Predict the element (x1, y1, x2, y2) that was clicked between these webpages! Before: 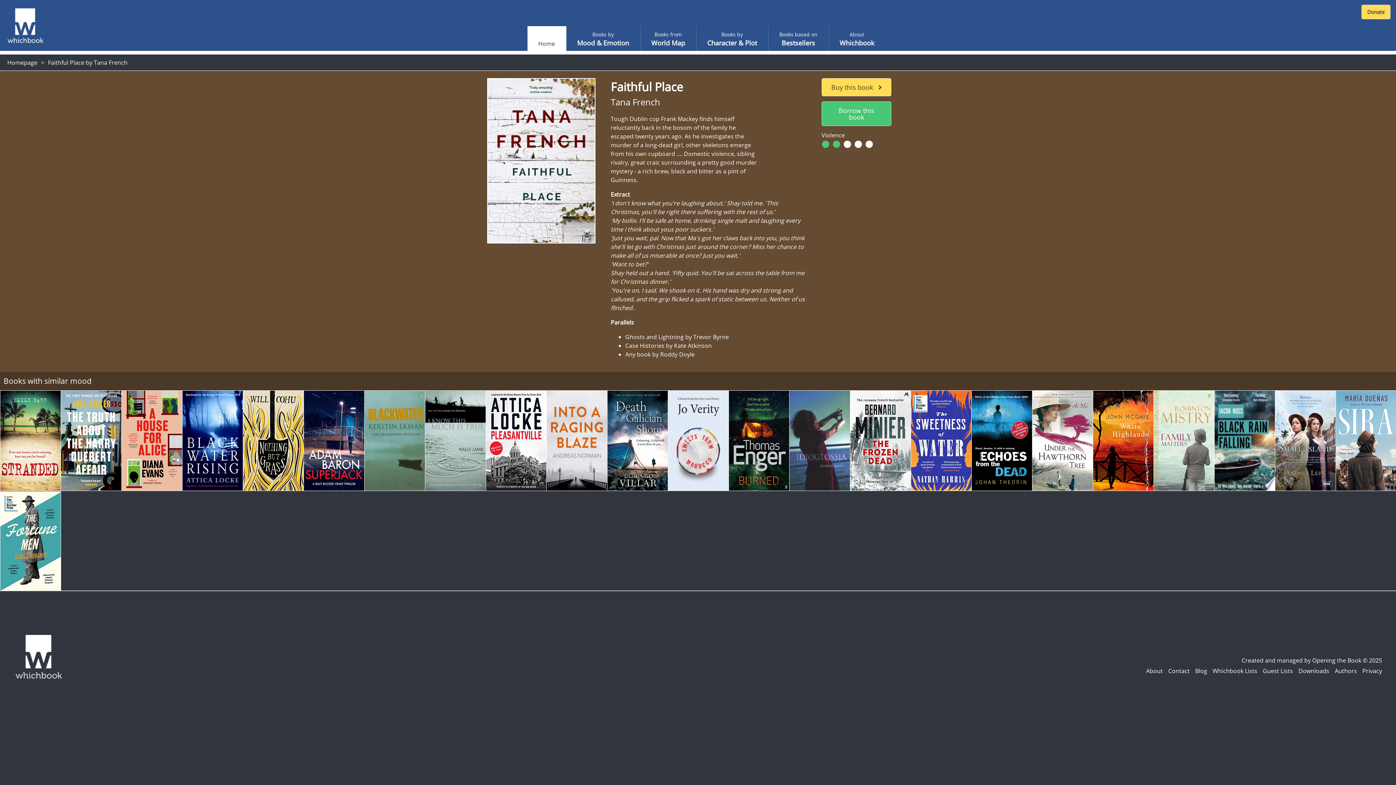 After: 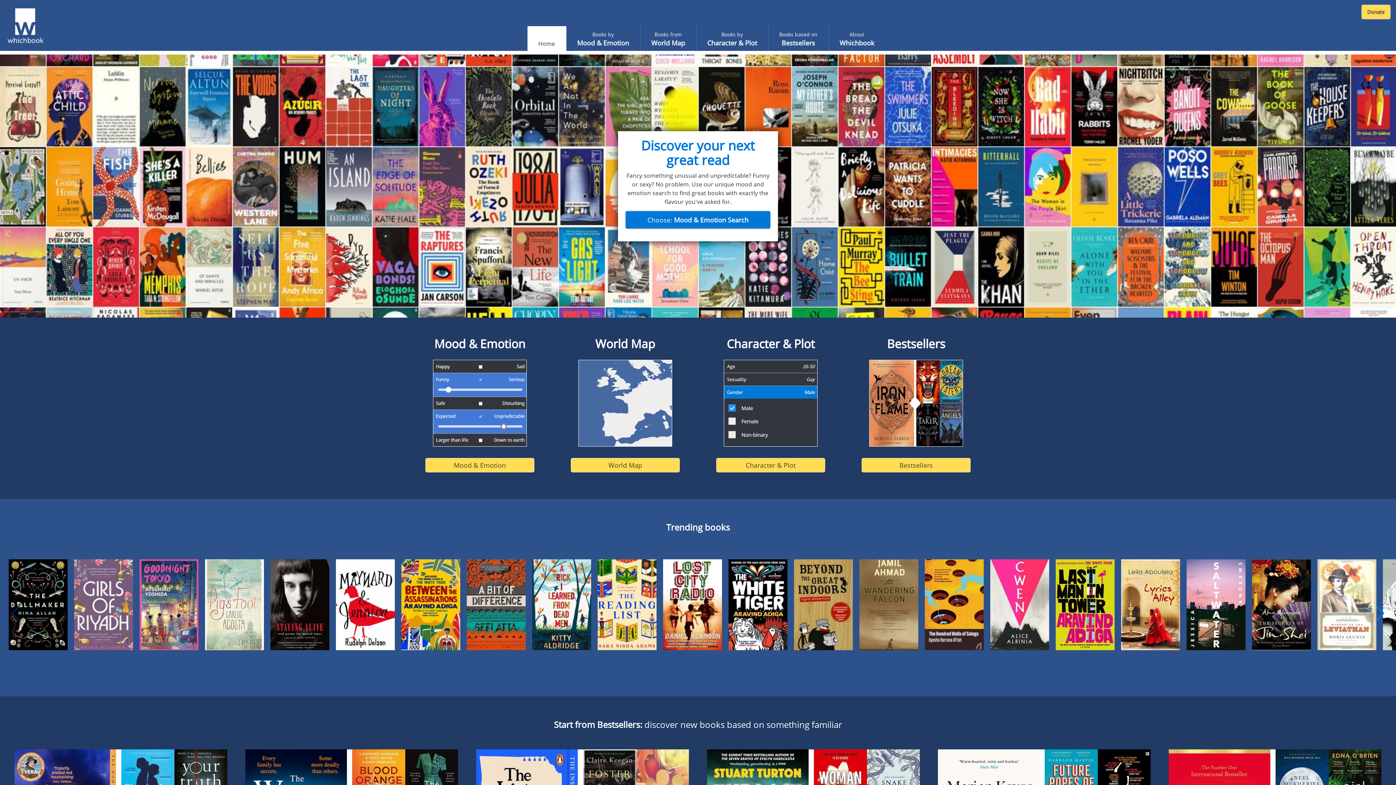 Action: bbox: (0, 0, 50, 50)